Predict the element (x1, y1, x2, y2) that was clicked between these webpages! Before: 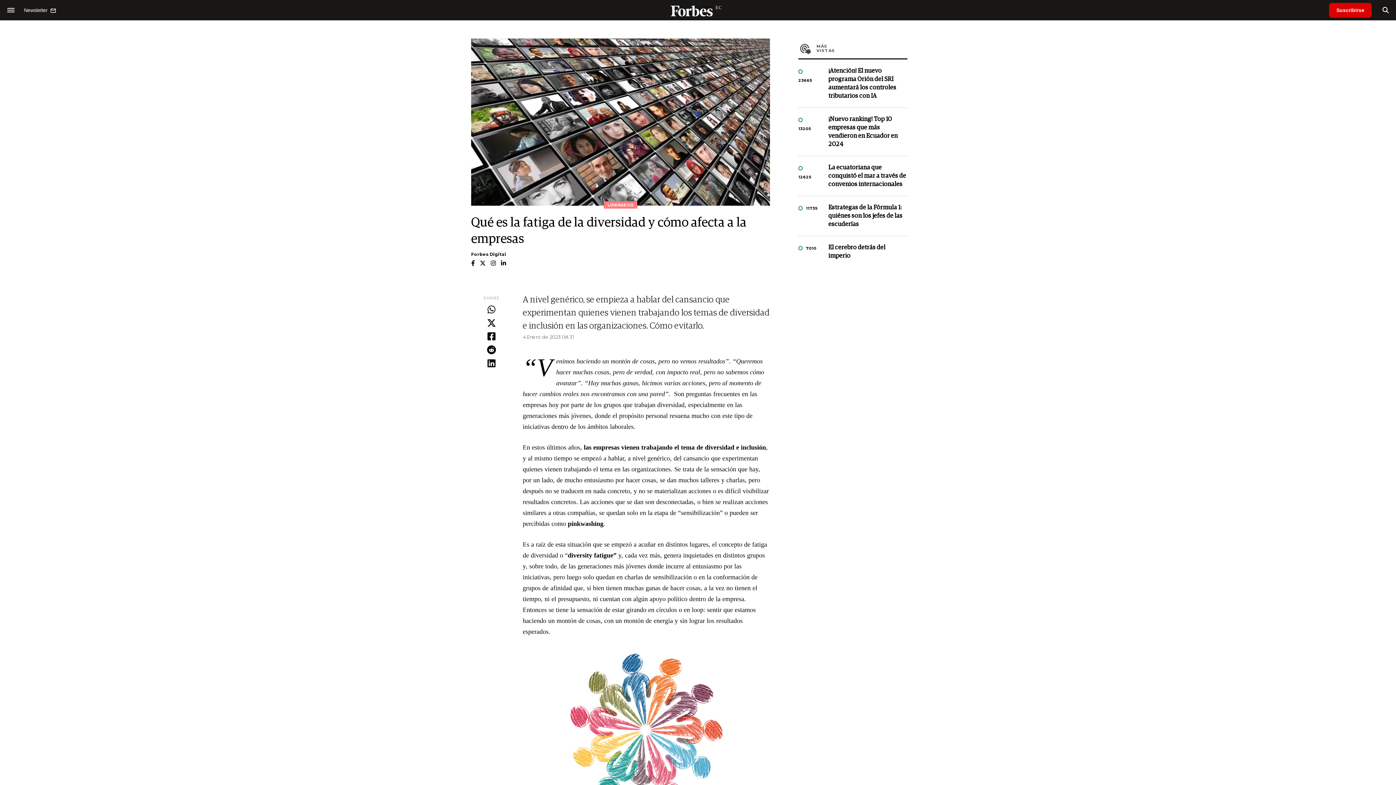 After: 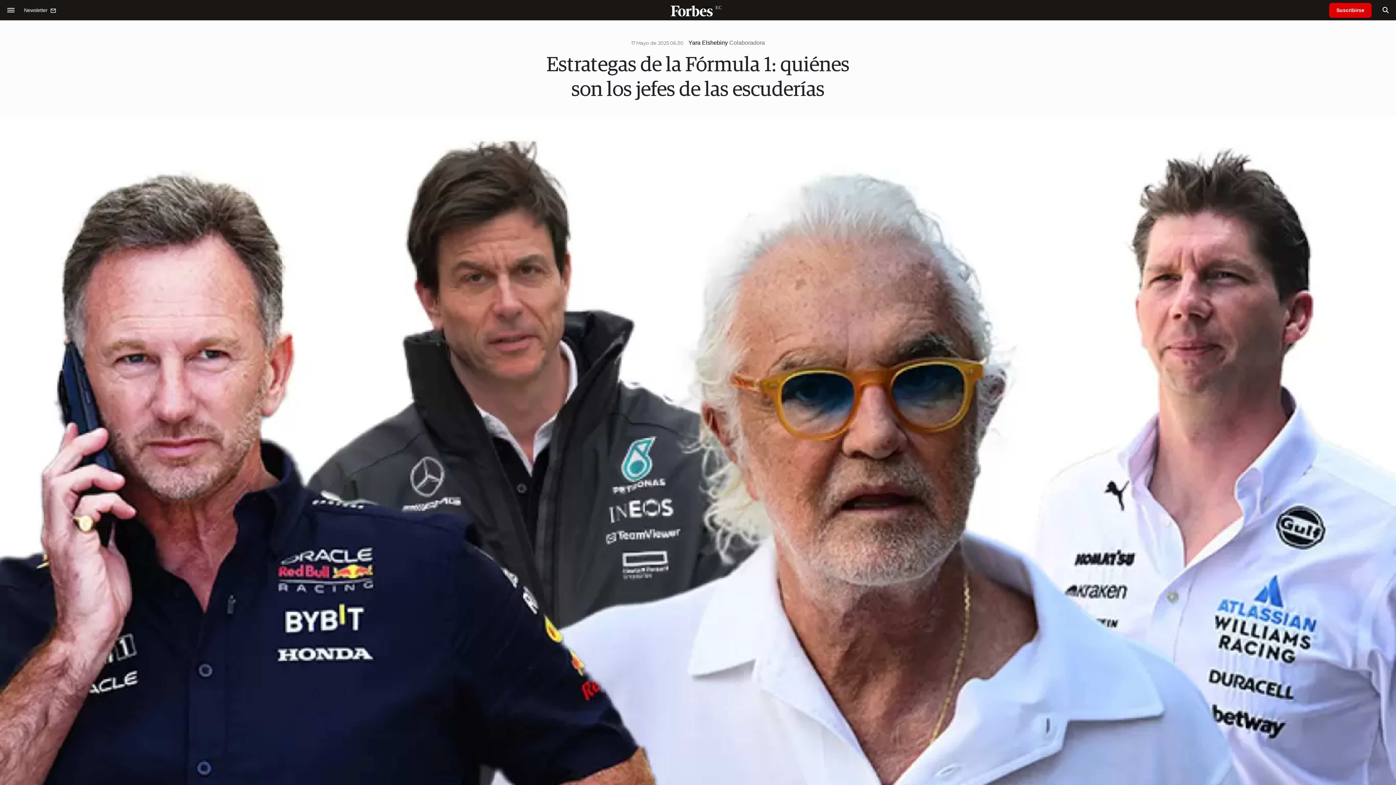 Action: bbox: (828, 203, 907, 228) label: Estrategas de la Fórmula 1: quiénes son los jefes de las escuderías